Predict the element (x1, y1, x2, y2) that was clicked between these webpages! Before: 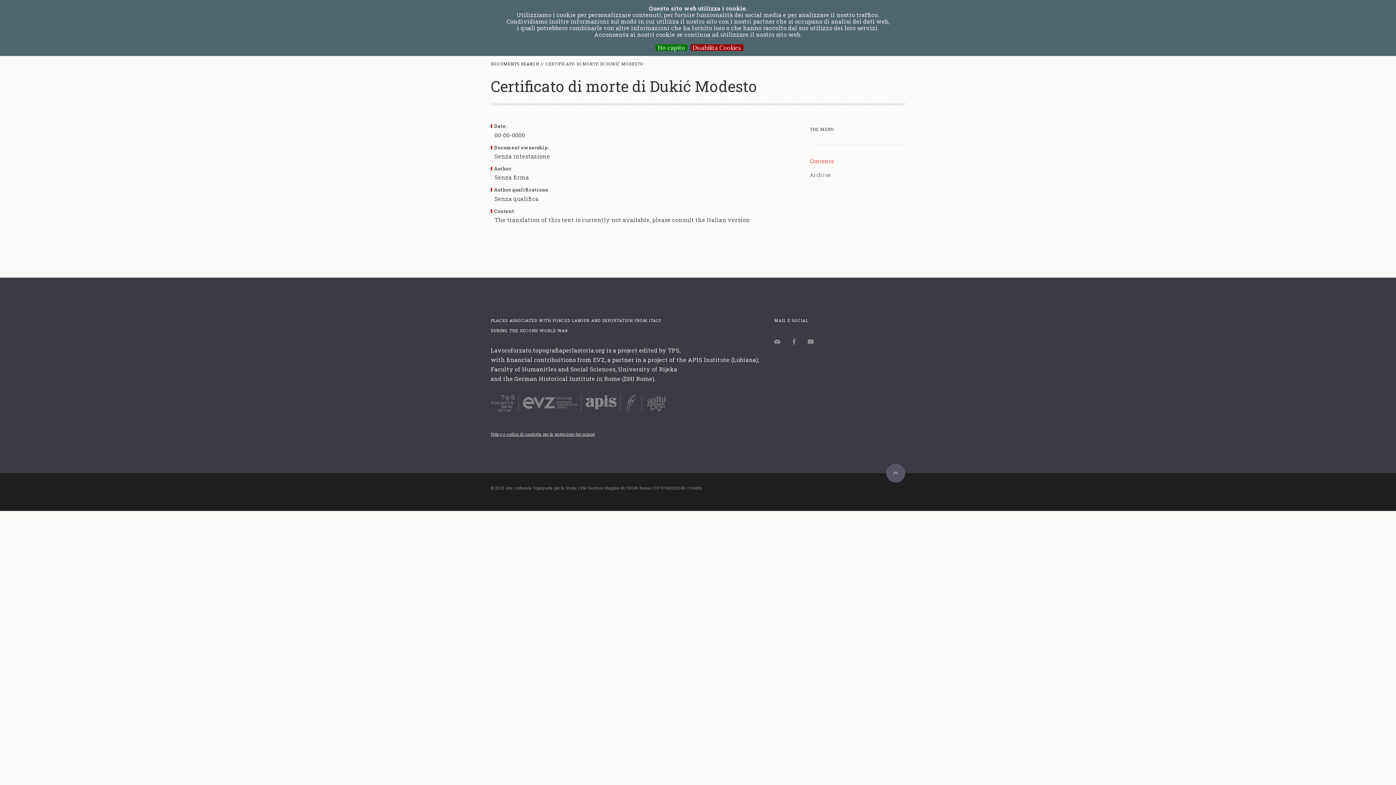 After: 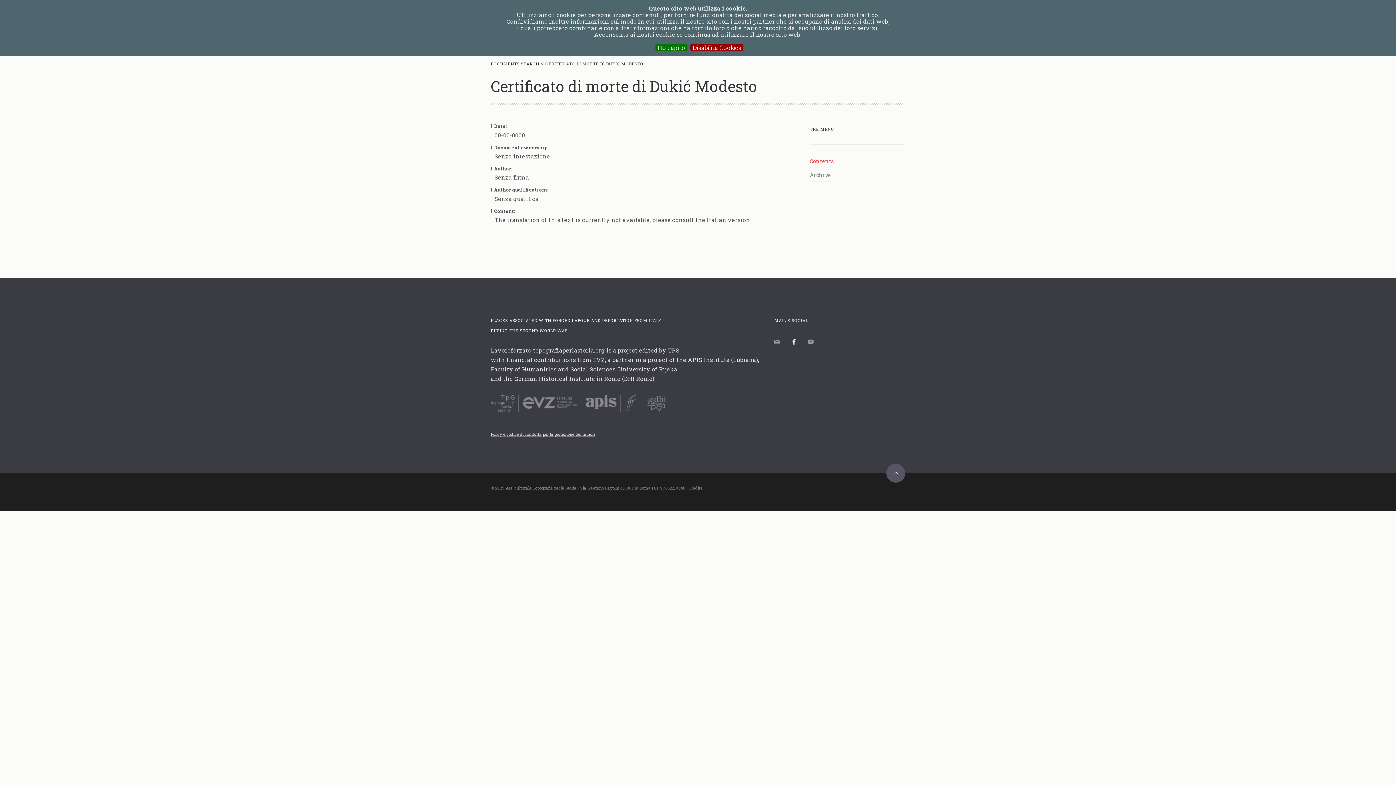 Action: bbox: (791, 338, 797, 346)